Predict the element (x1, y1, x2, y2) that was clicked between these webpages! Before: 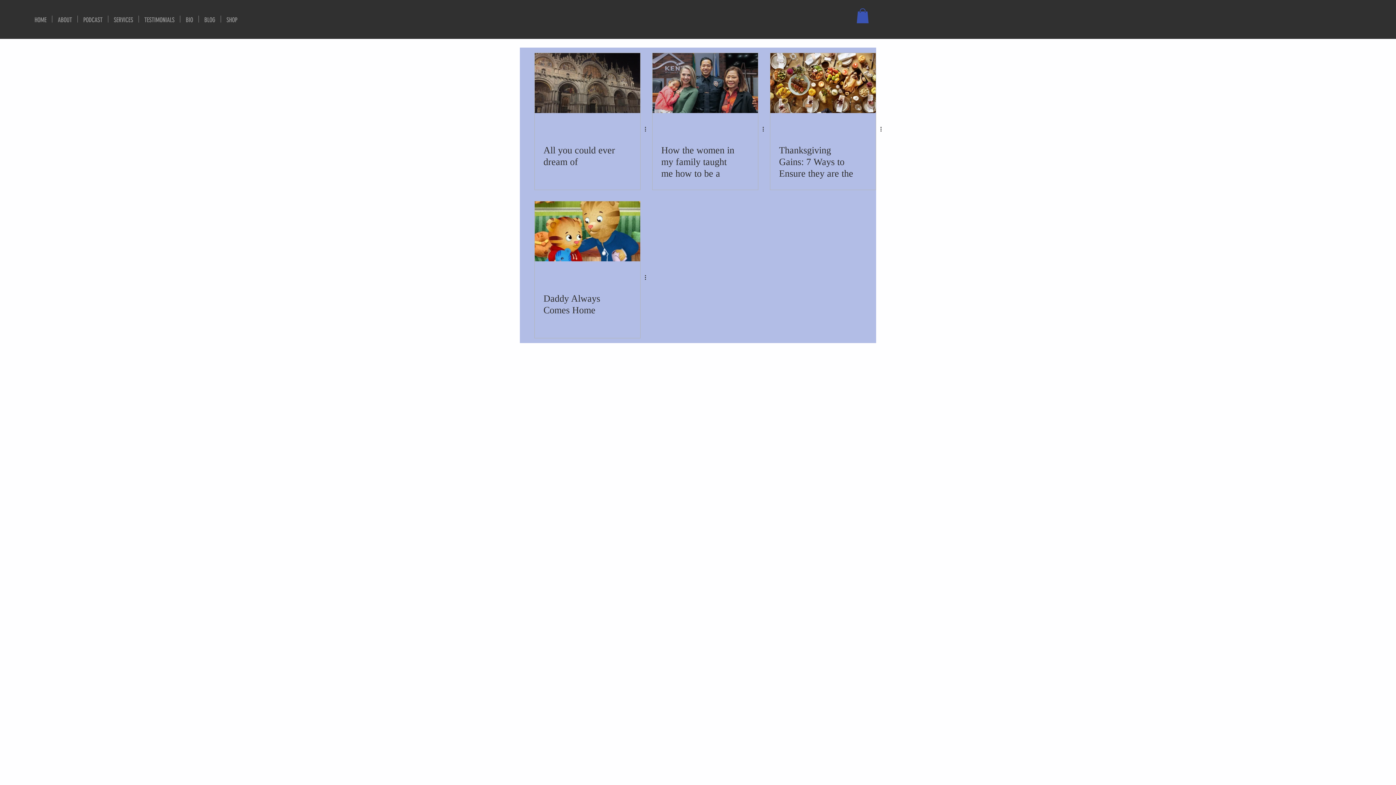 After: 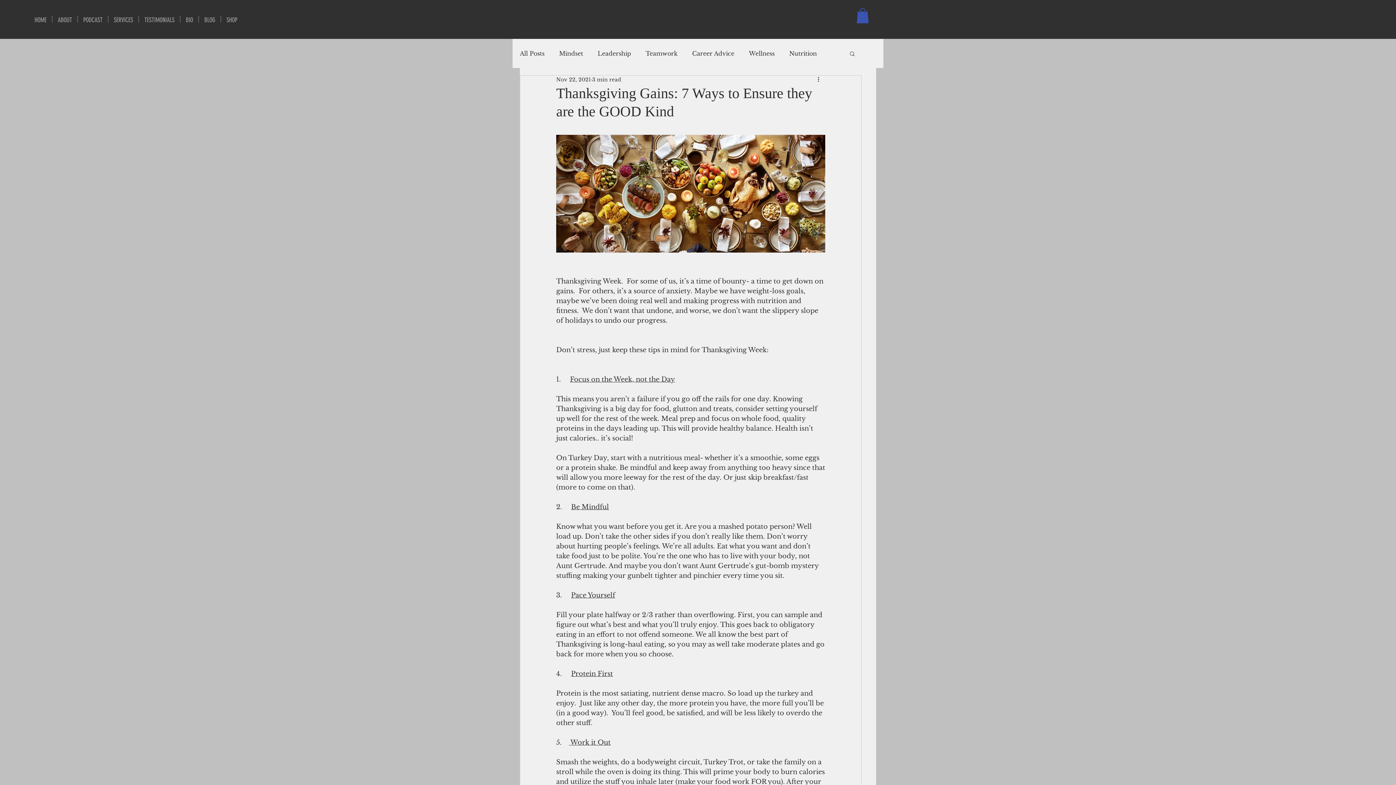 Action: bbox: (779, 144, 884, 191) label: Thanksgiving Gains: 7 Ways to Ensure they are the GOOD Kind